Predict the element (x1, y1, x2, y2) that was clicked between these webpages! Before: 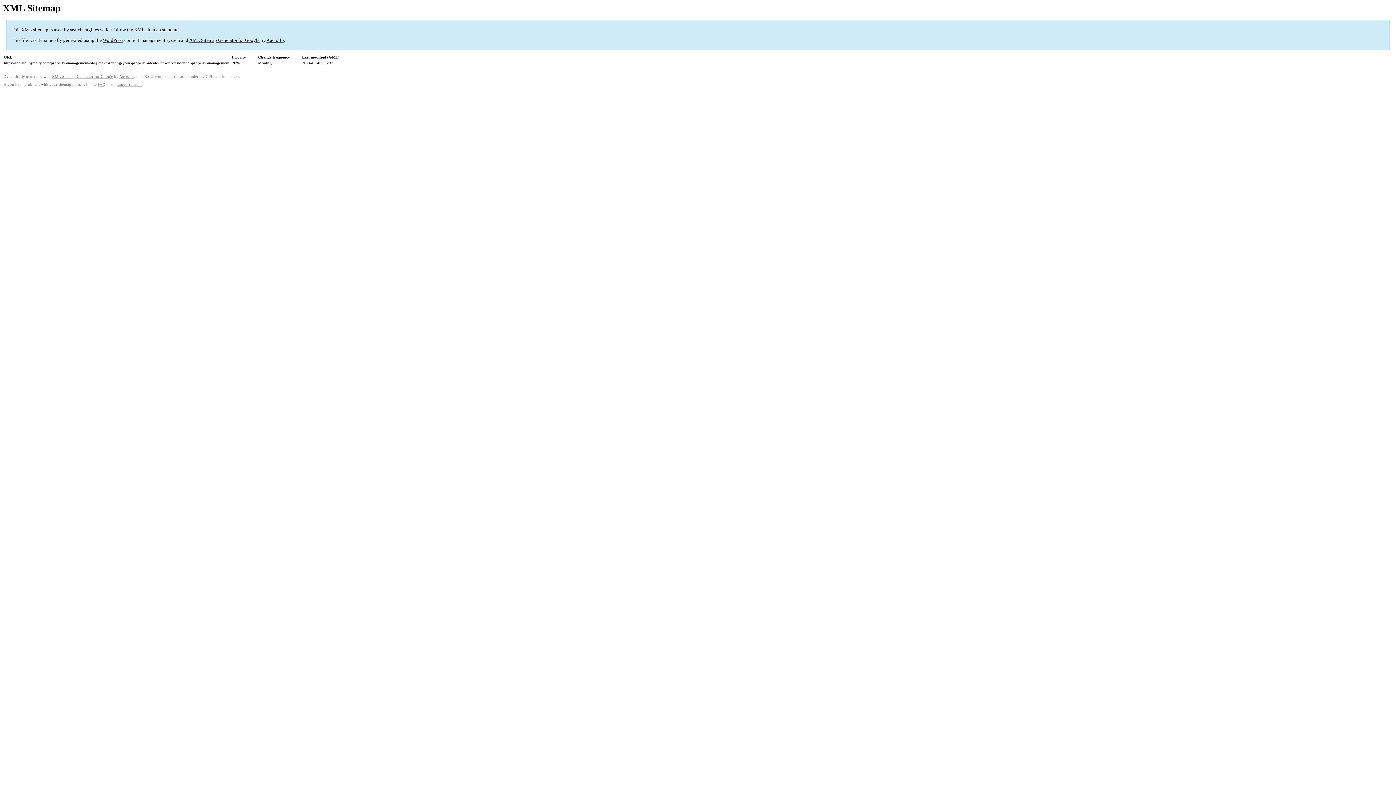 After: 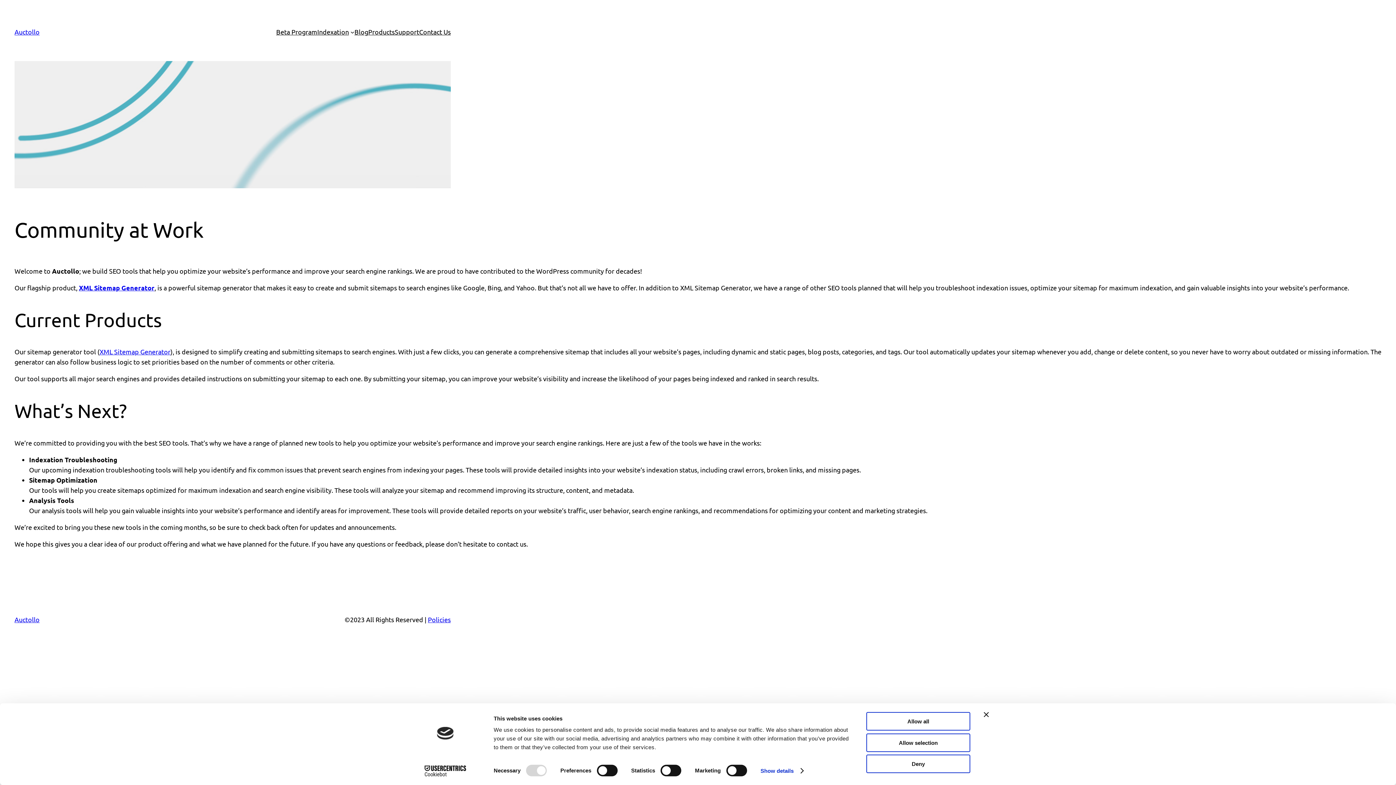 Action: bbox: (266, 37, 284, 43) label: Auctollo